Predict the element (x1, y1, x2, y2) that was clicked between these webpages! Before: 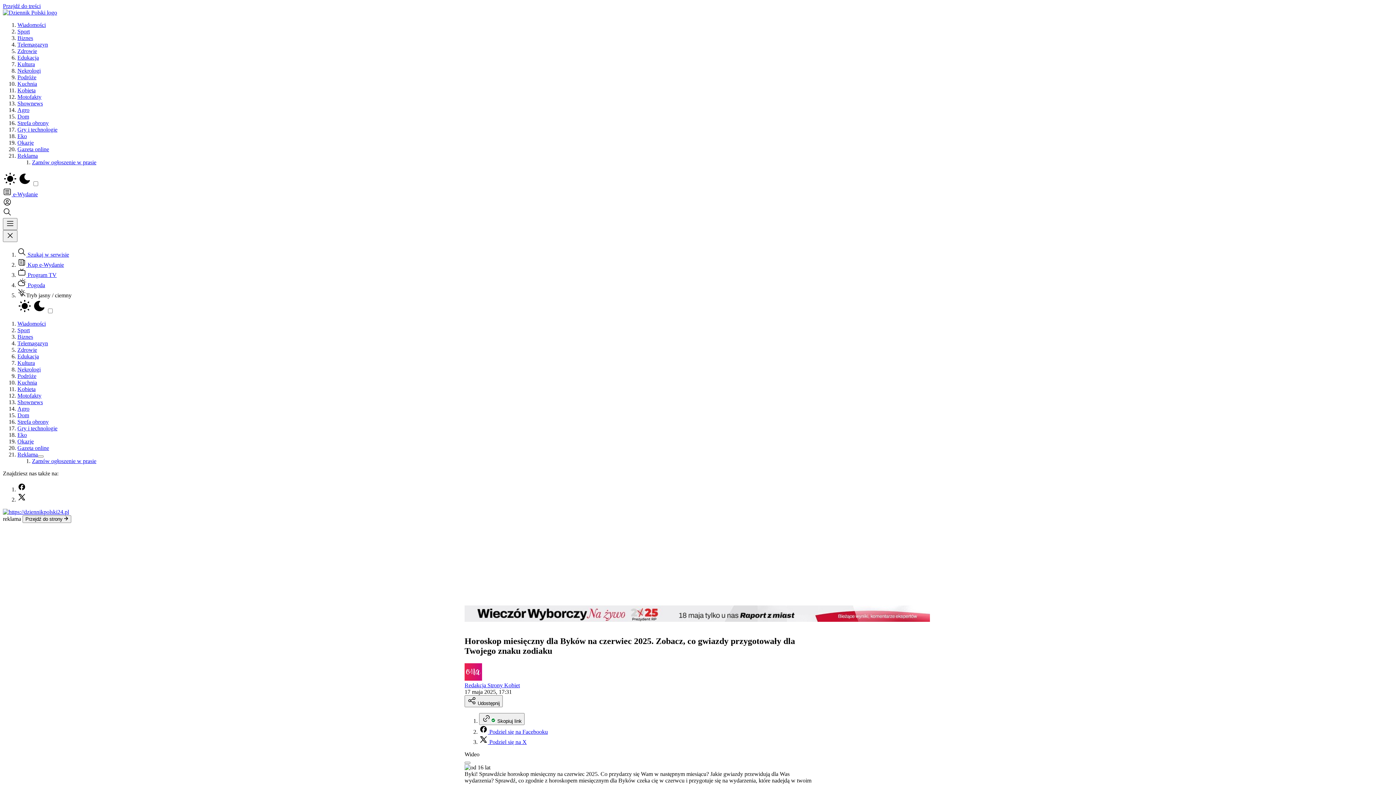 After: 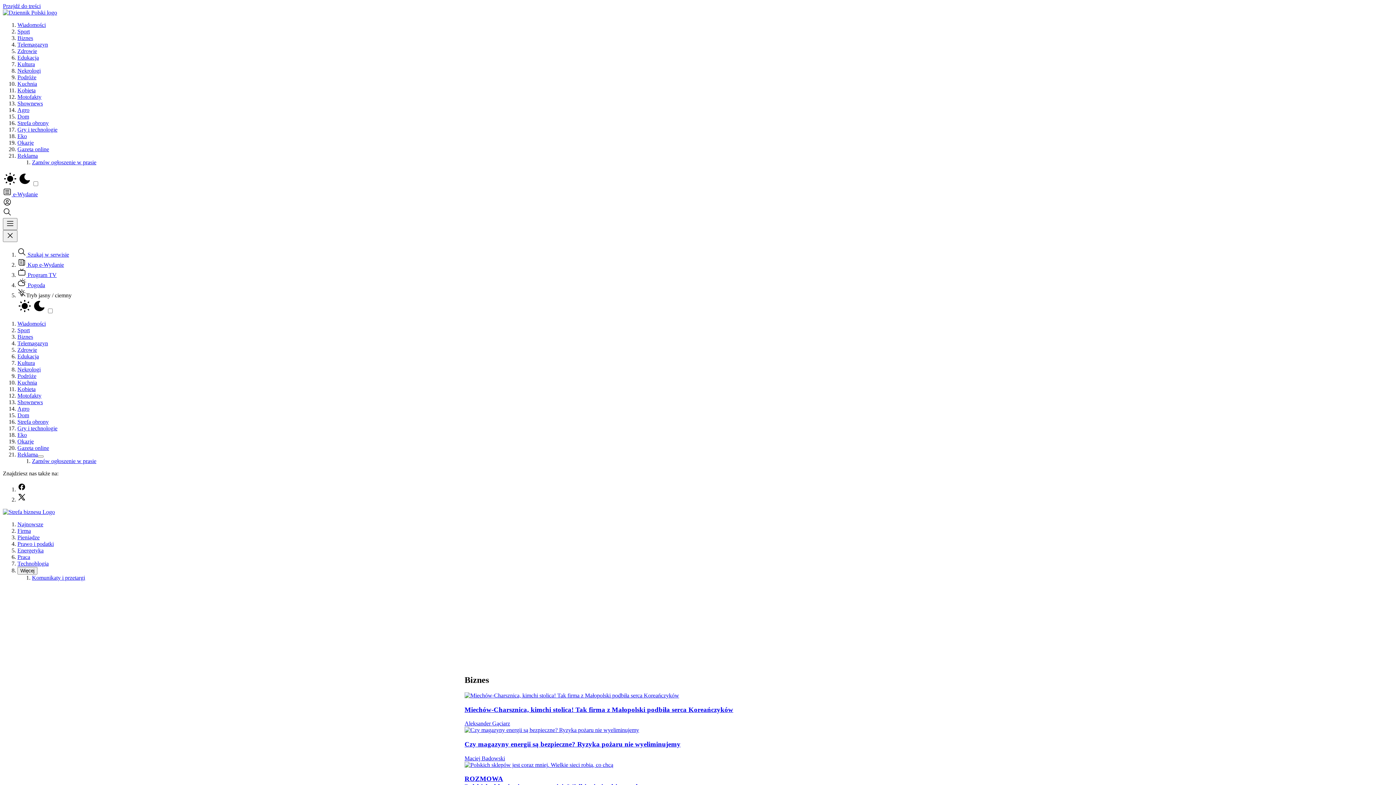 Action: bbox: (17, 333, 33, 340) label: Biznes